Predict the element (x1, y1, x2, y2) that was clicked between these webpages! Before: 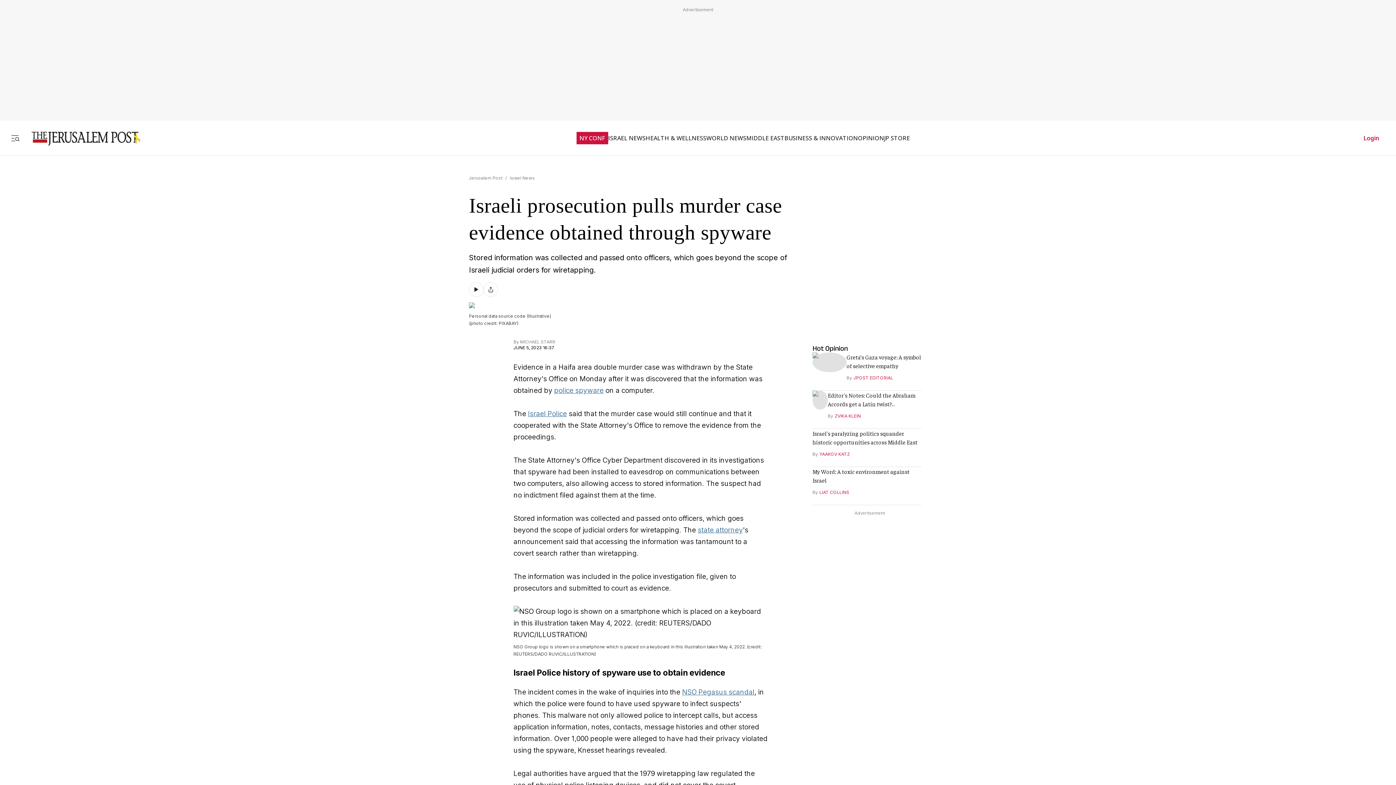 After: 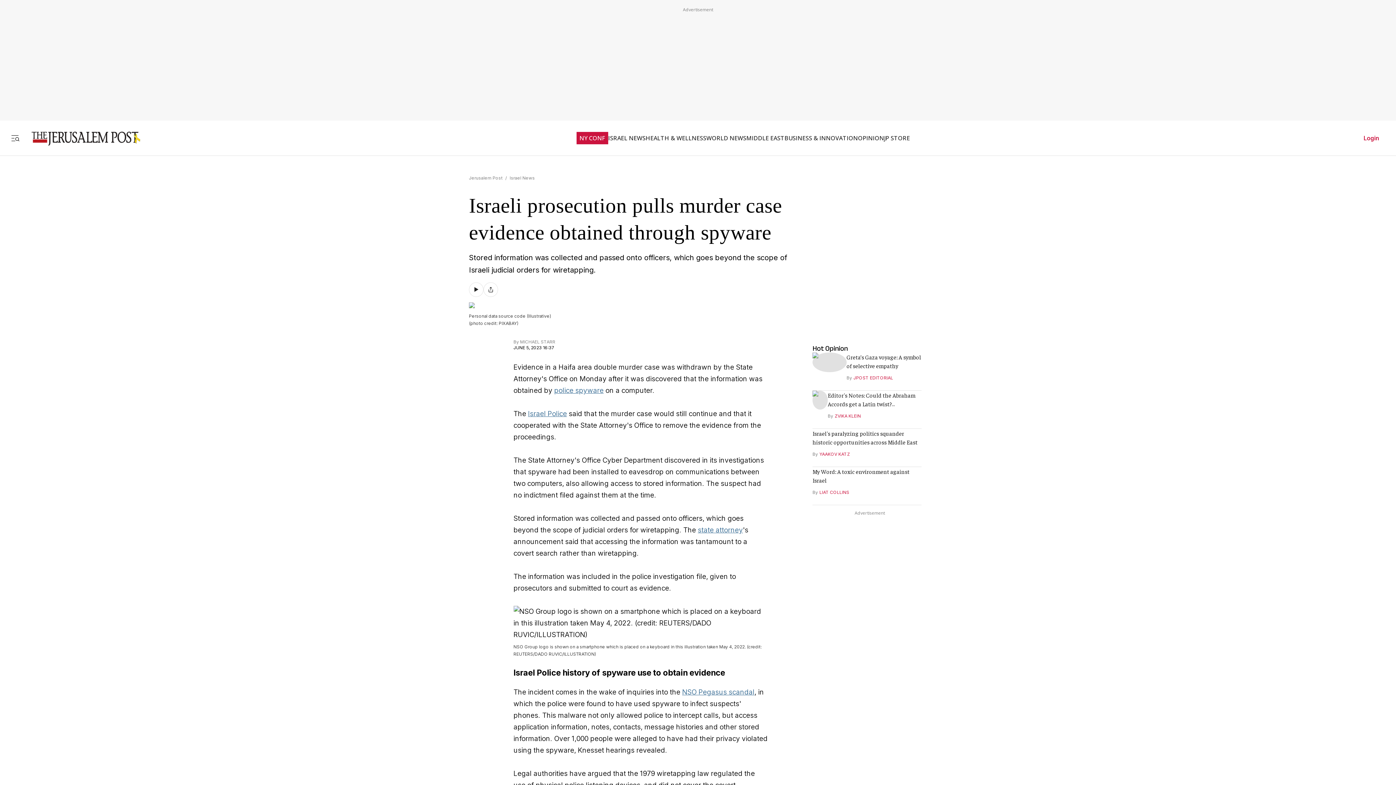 Action: label: state attorney bbox: (698, 526, 743, 534)